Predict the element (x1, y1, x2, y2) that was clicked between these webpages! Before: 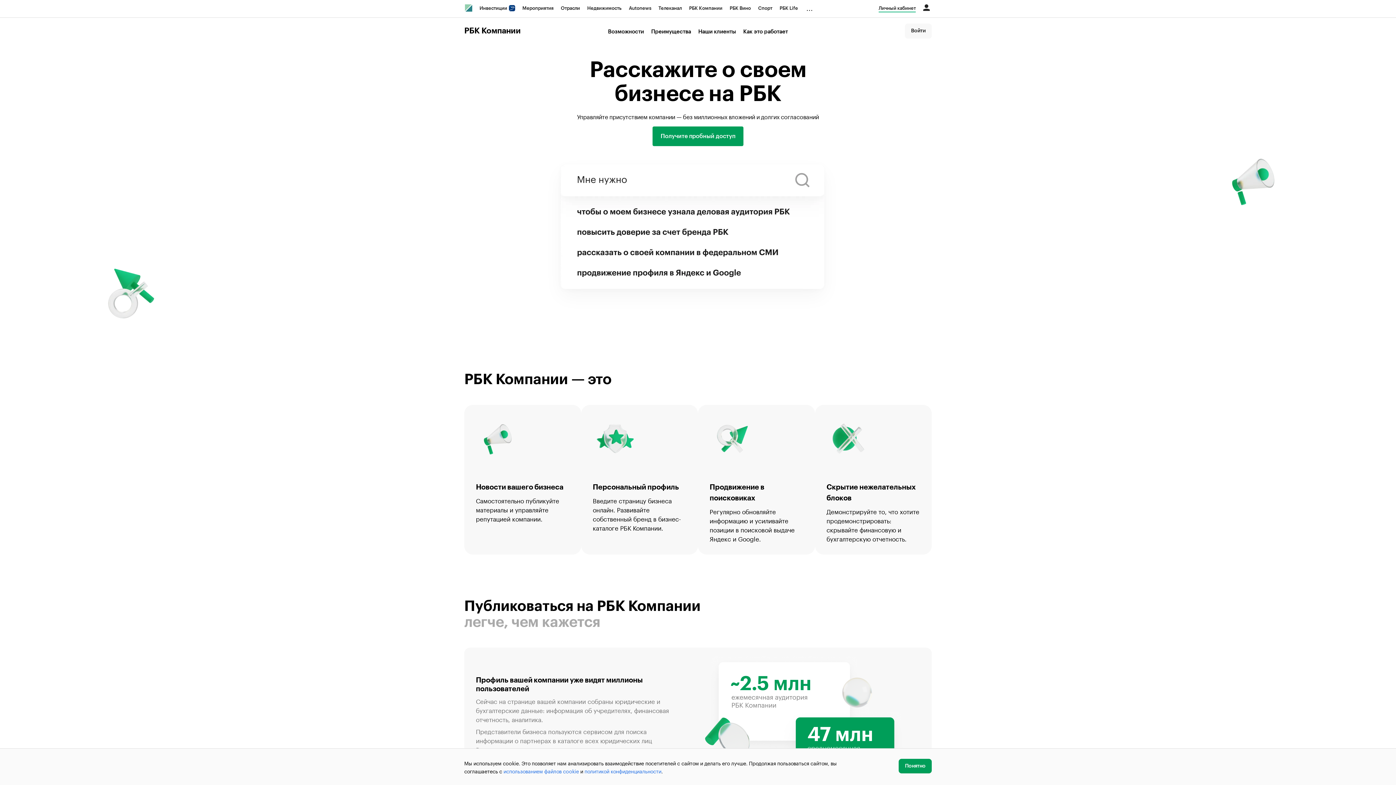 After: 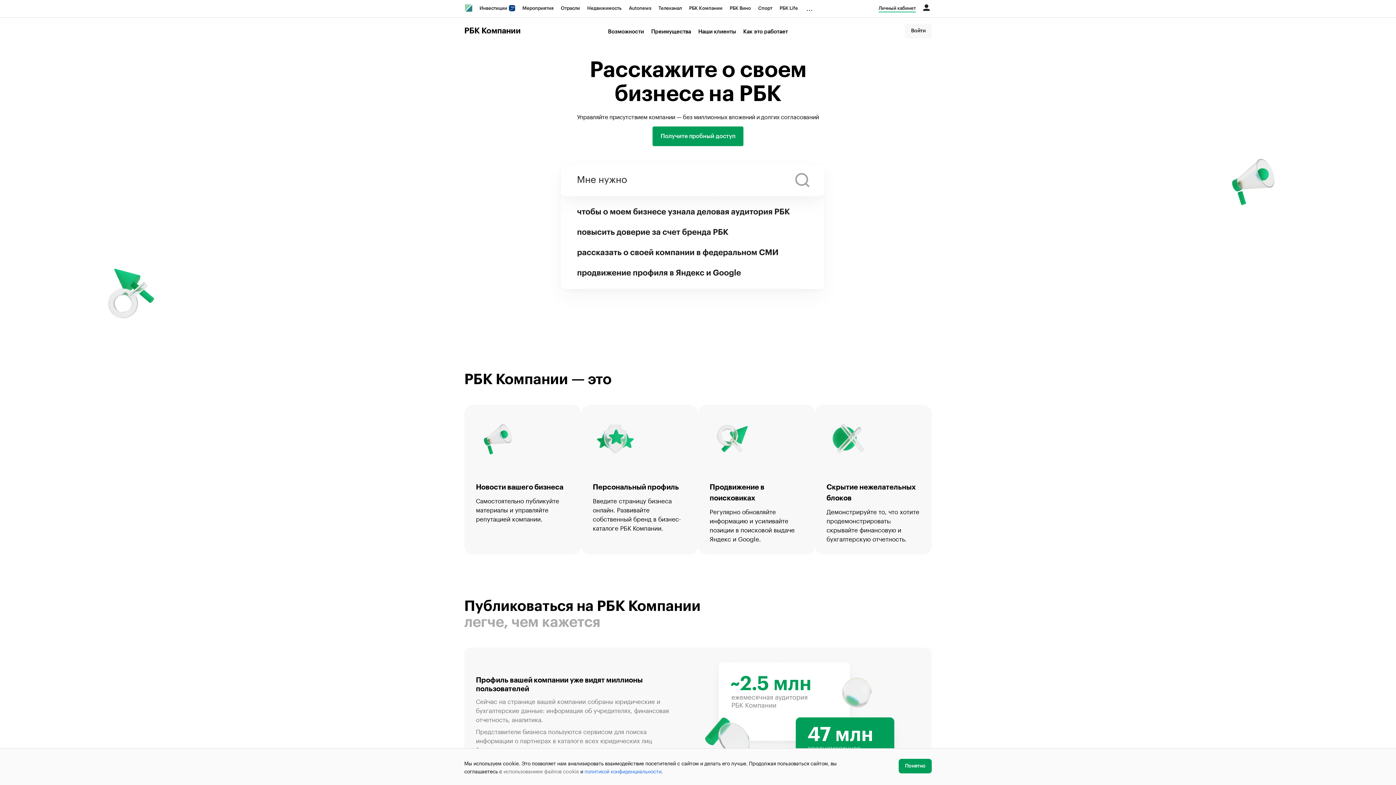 Action: label: использованием файлов cookie bbox: (503, 767, 579, 775)